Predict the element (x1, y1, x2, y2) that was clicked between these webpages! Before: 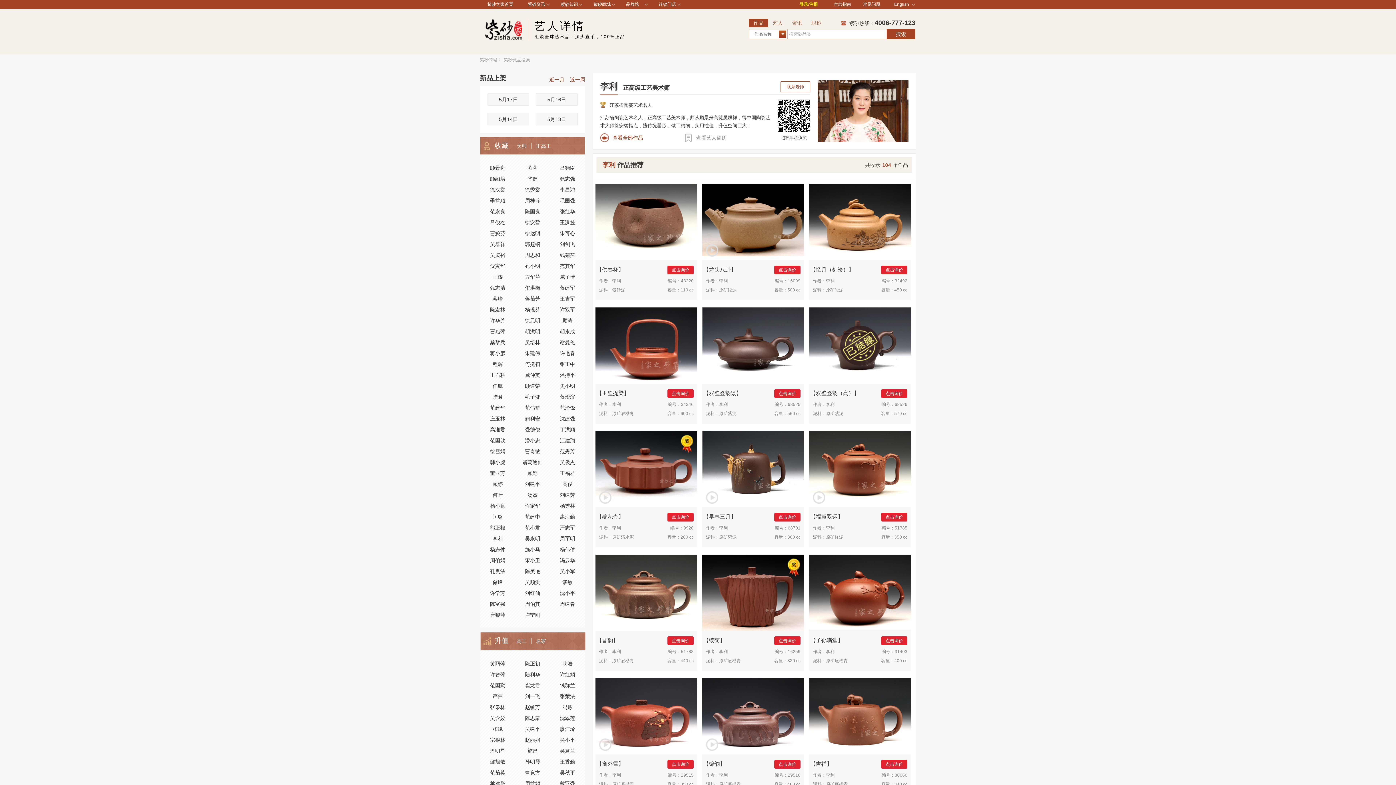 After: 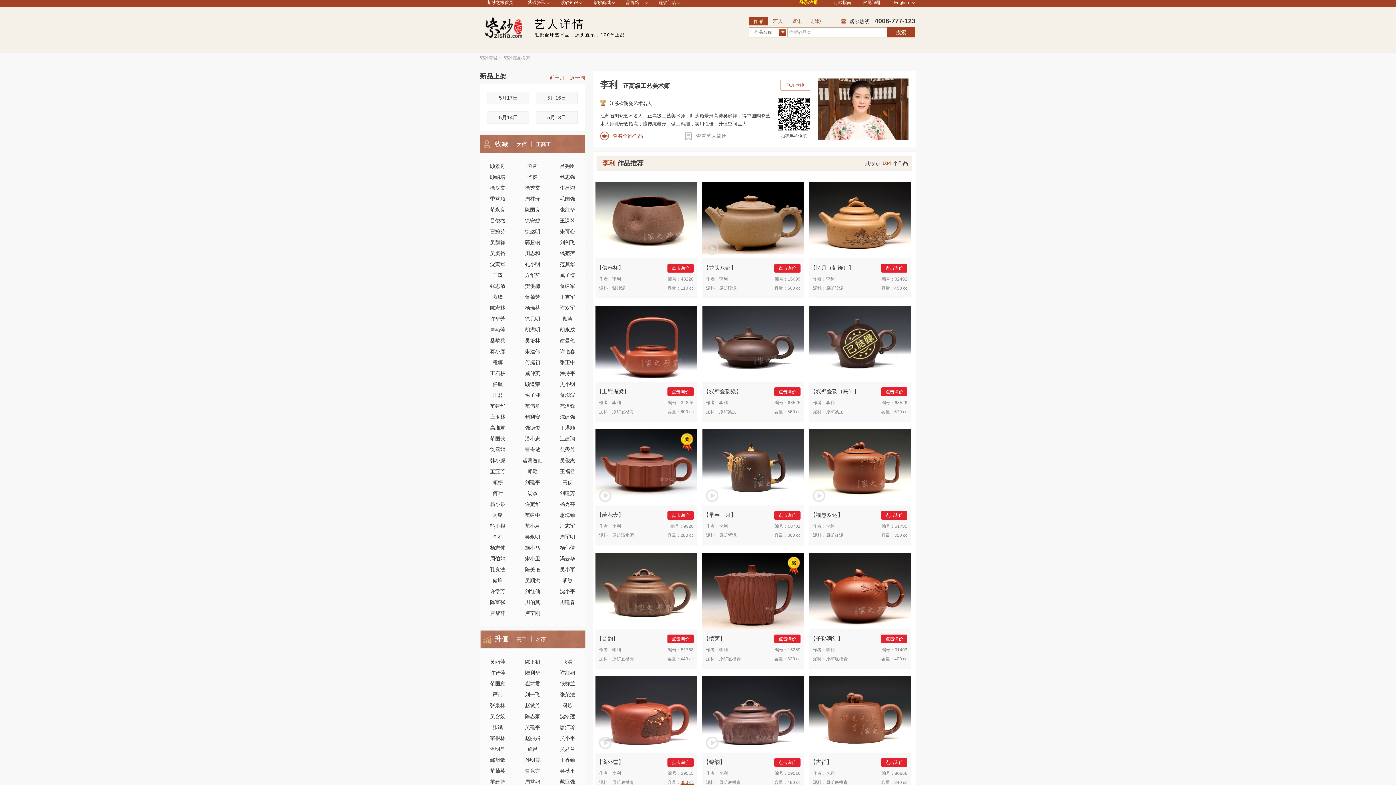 Action: bbox: (680, 782, 693, 787) label: 350 cc